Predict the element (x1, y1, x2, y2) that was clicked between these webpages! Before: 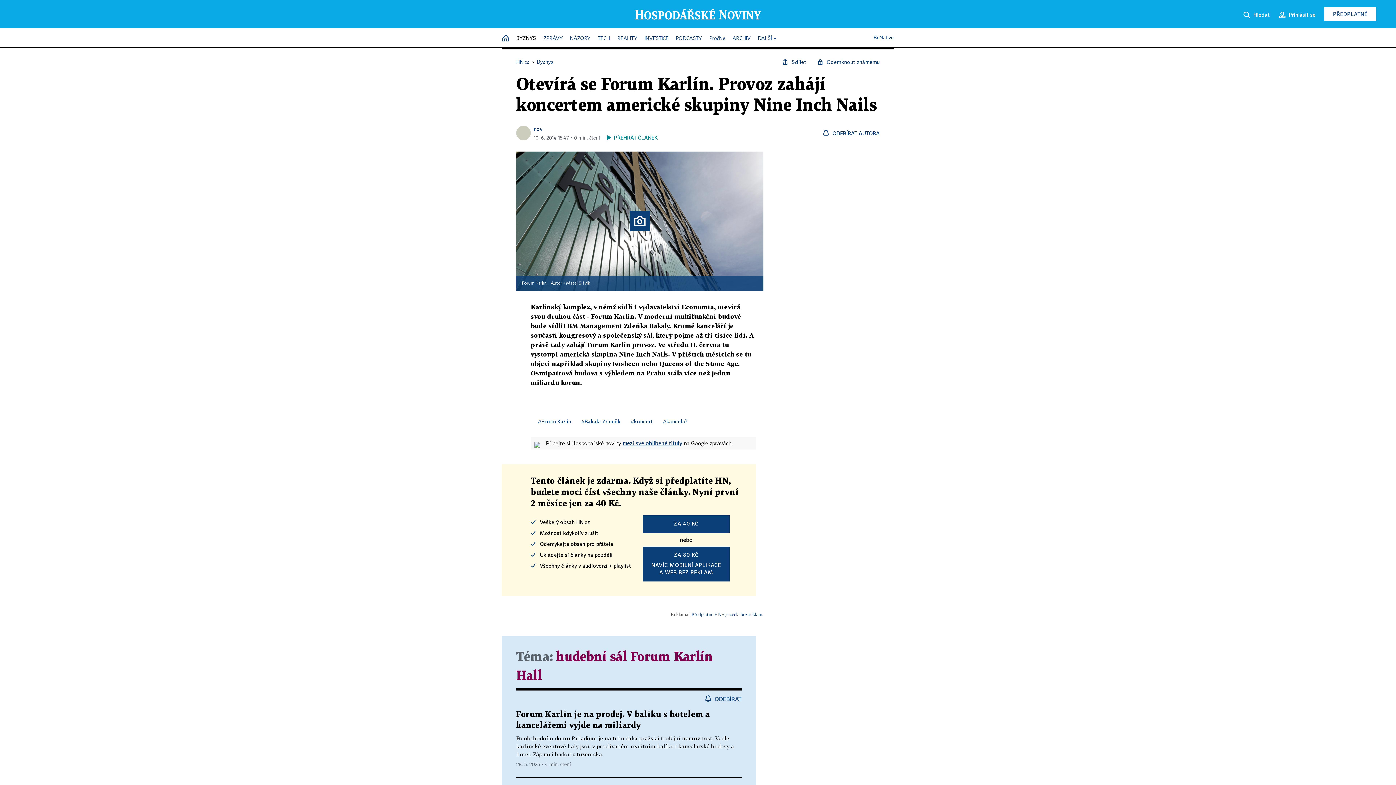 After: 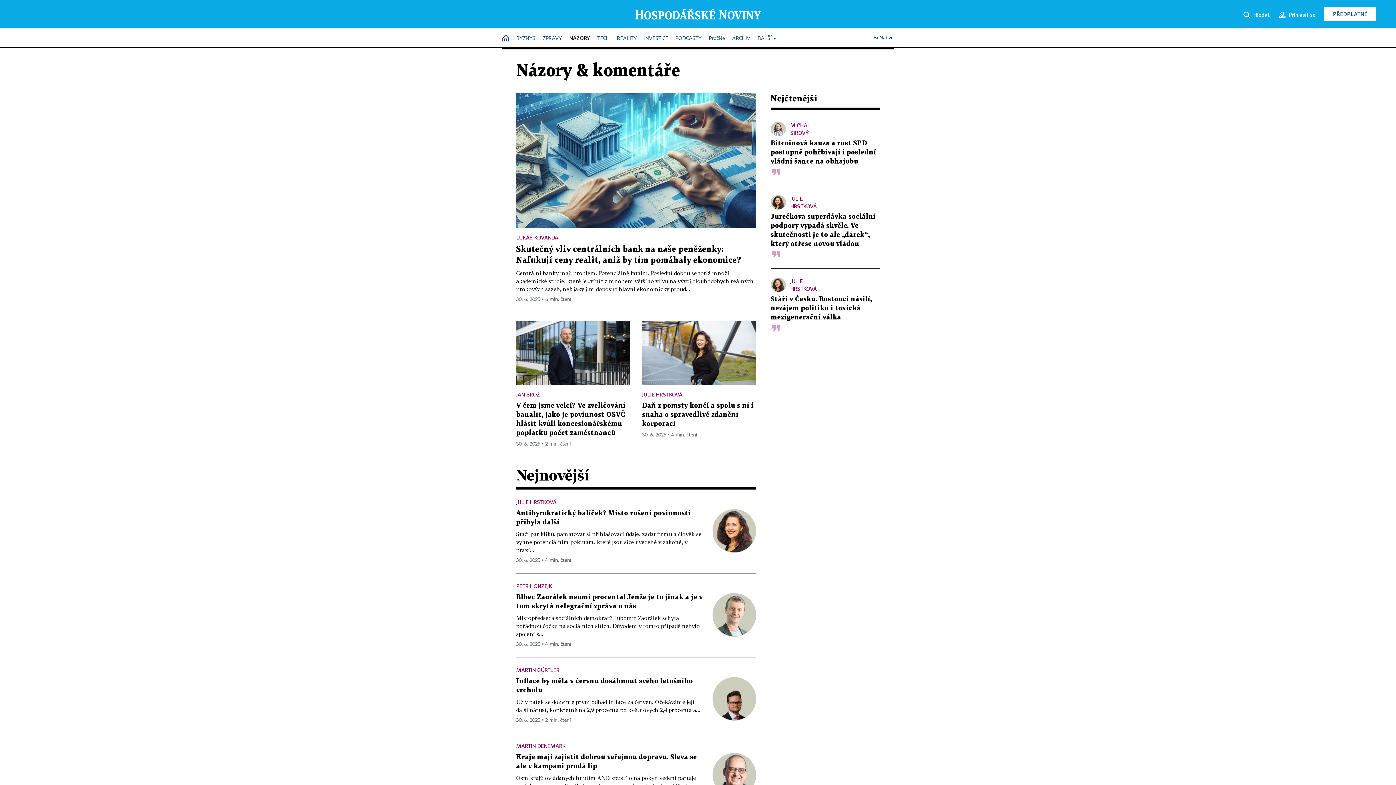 Action: label: NÁZORY bbox: (570, 32, 590, 45)